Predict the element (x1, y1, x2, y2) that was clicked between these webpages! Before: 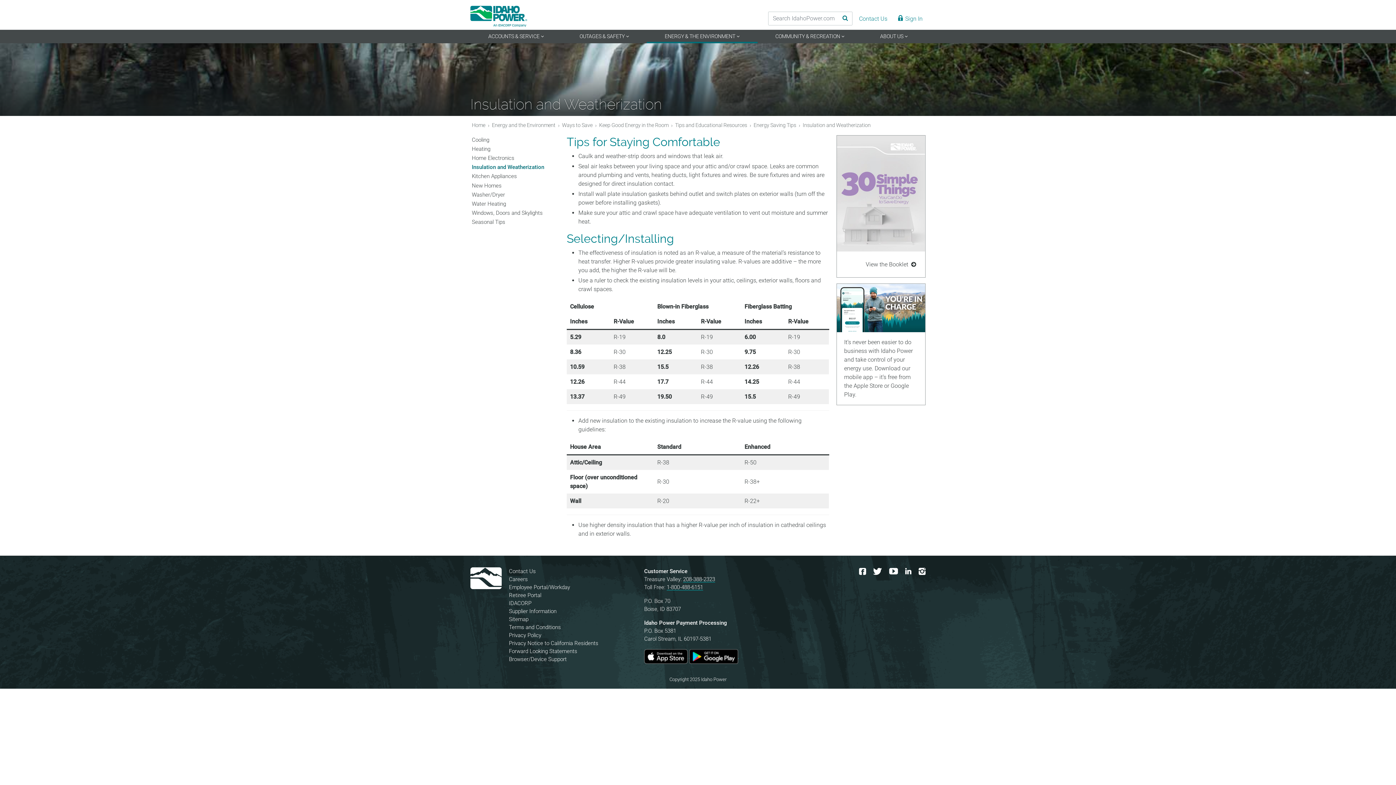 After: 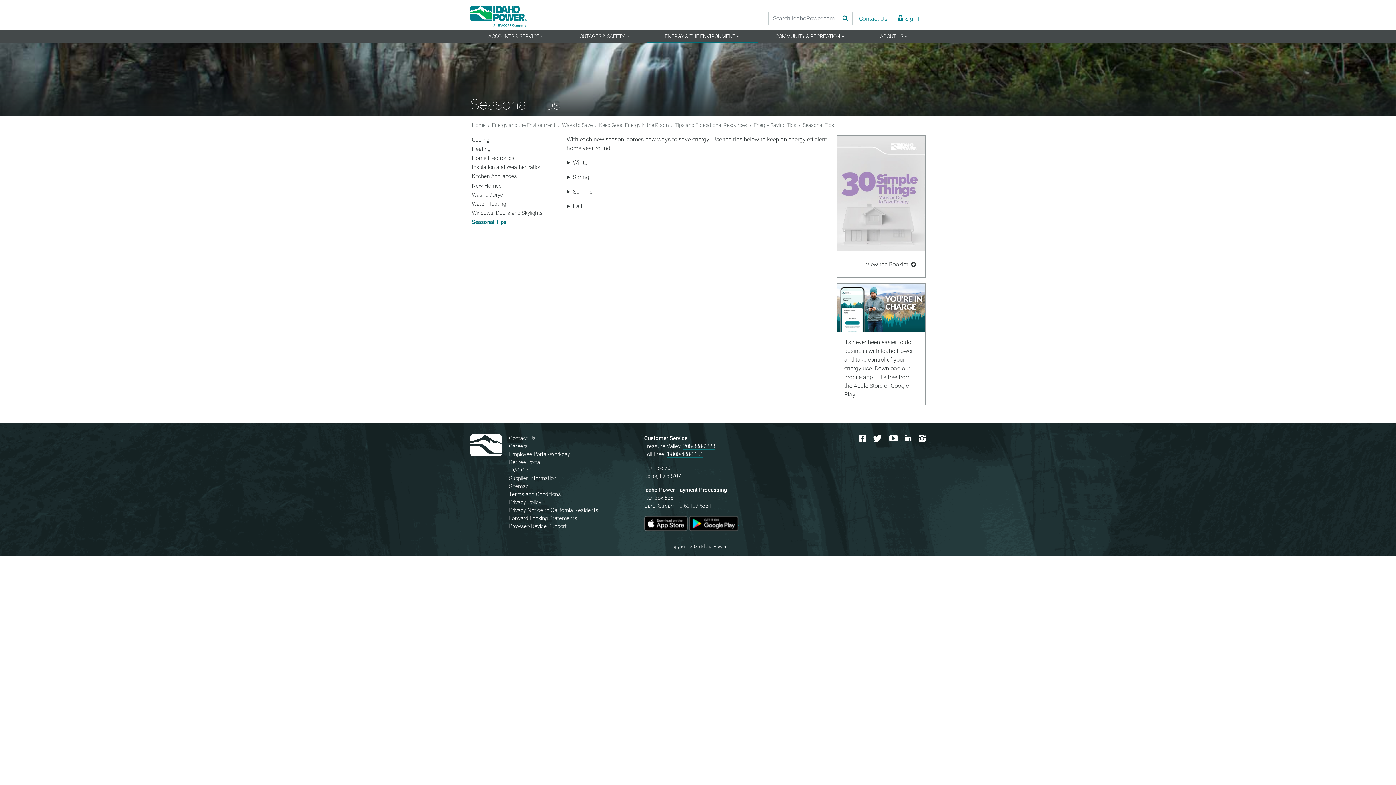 Action: label: Seasonal Tips bbox: (470, 217, 556, 226)